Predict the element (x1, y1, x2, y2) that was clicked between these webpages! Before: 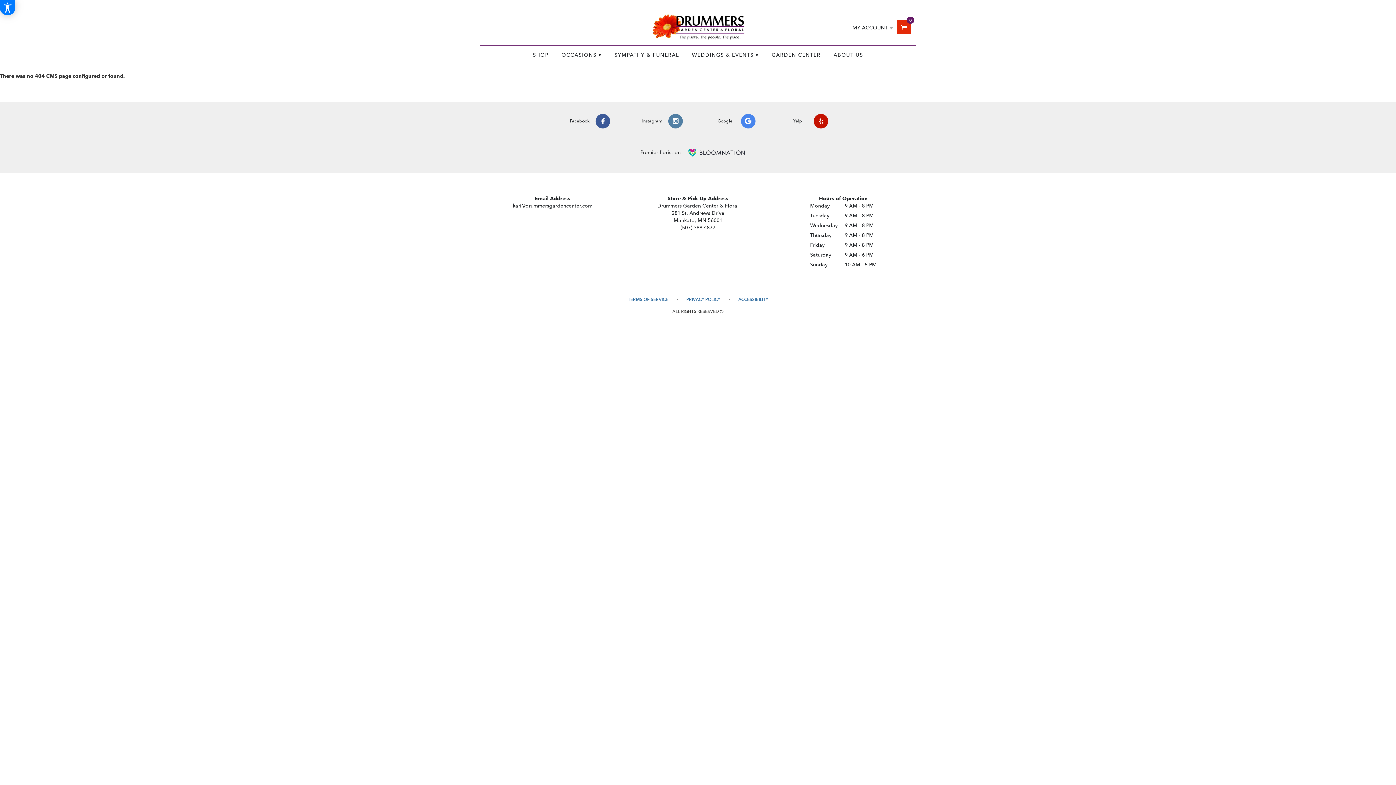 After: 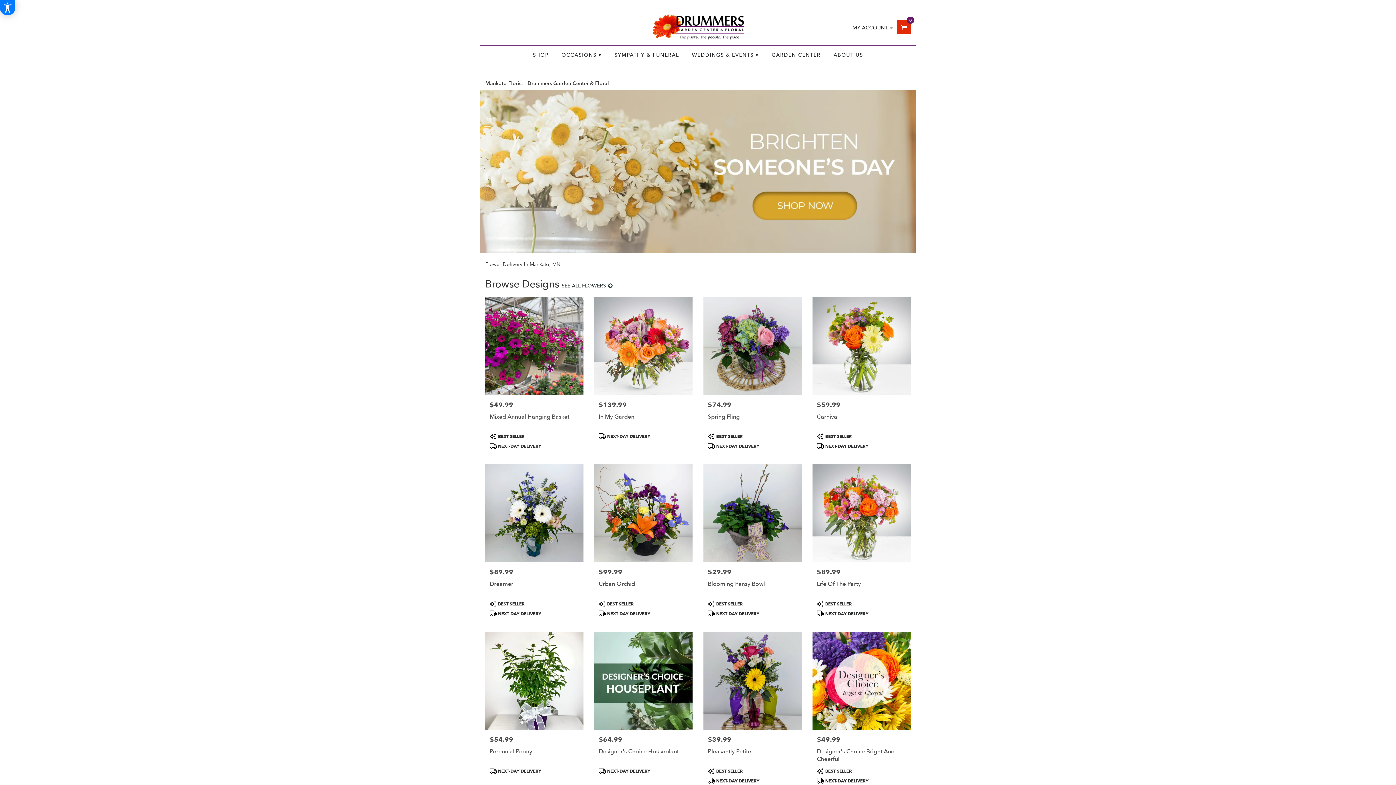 Action: bbox: (630, 12, 765, 42)